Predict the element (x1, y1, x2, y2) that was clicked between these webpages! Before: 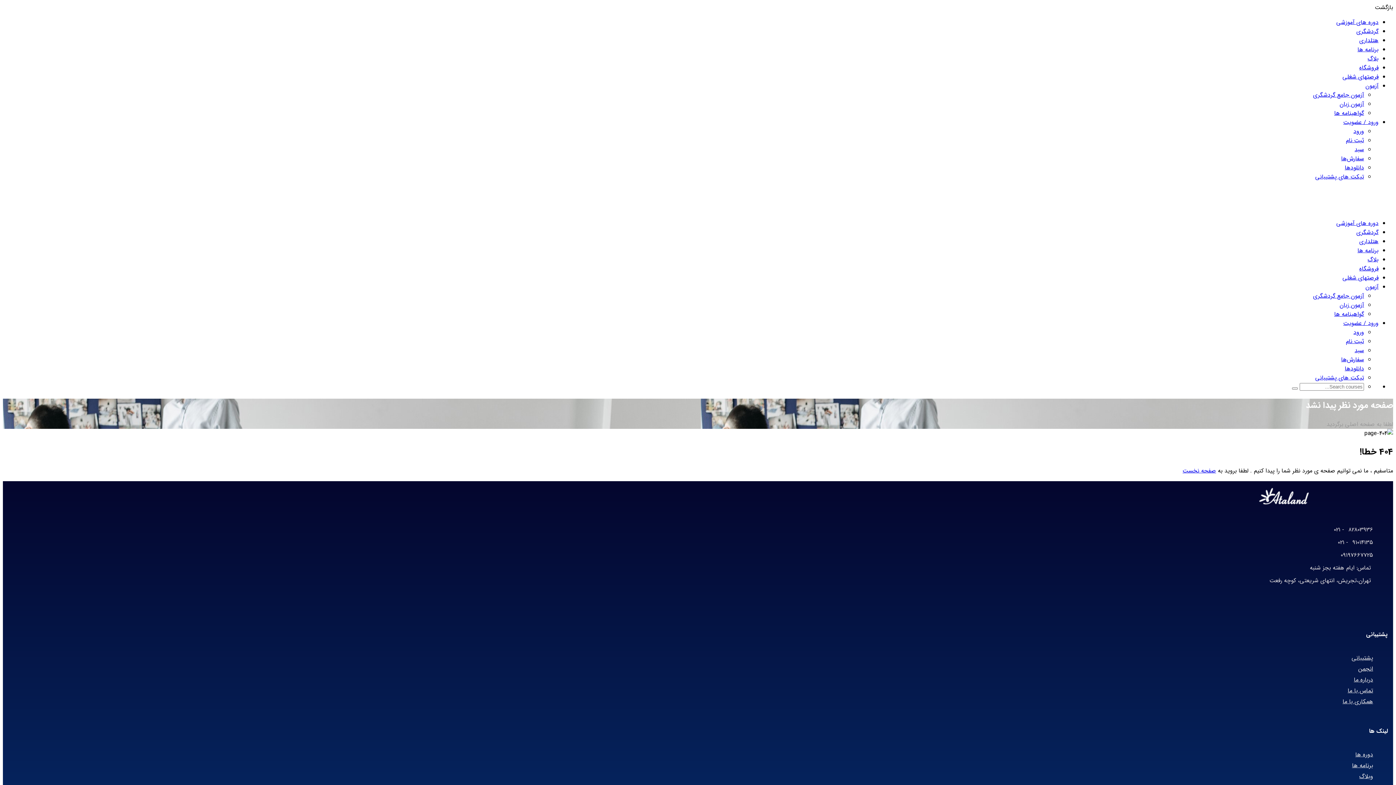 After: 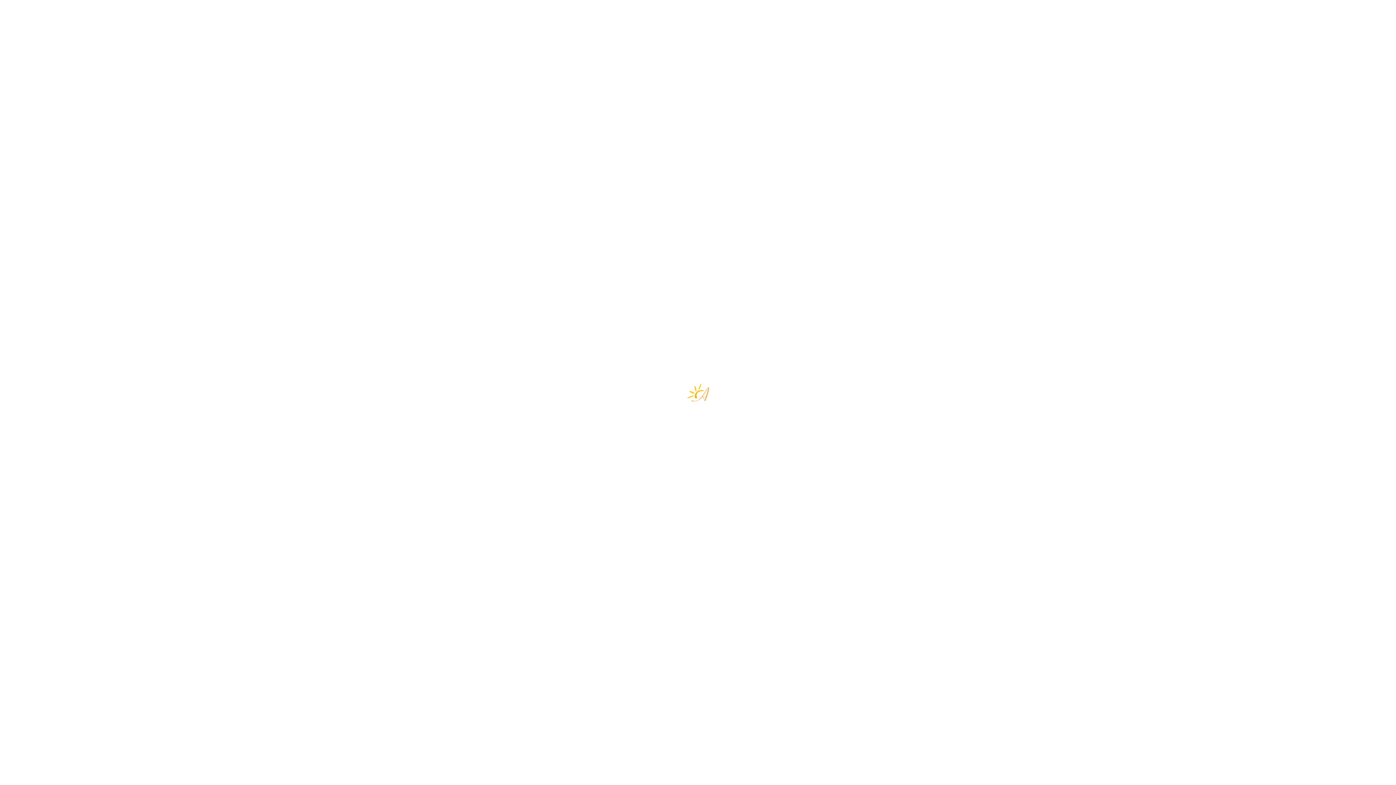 Action: bbox: (1359, 237, 1378, 246) label: هتلداری